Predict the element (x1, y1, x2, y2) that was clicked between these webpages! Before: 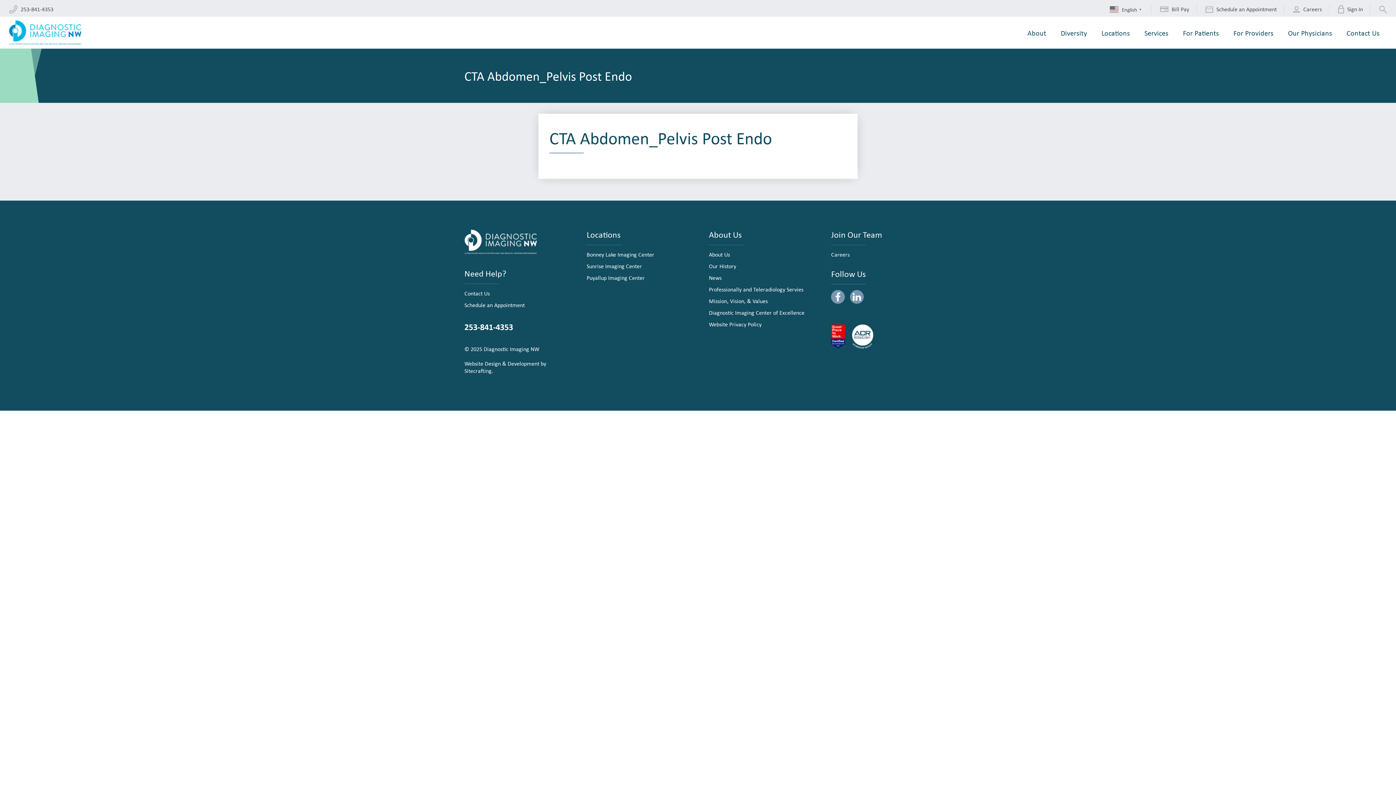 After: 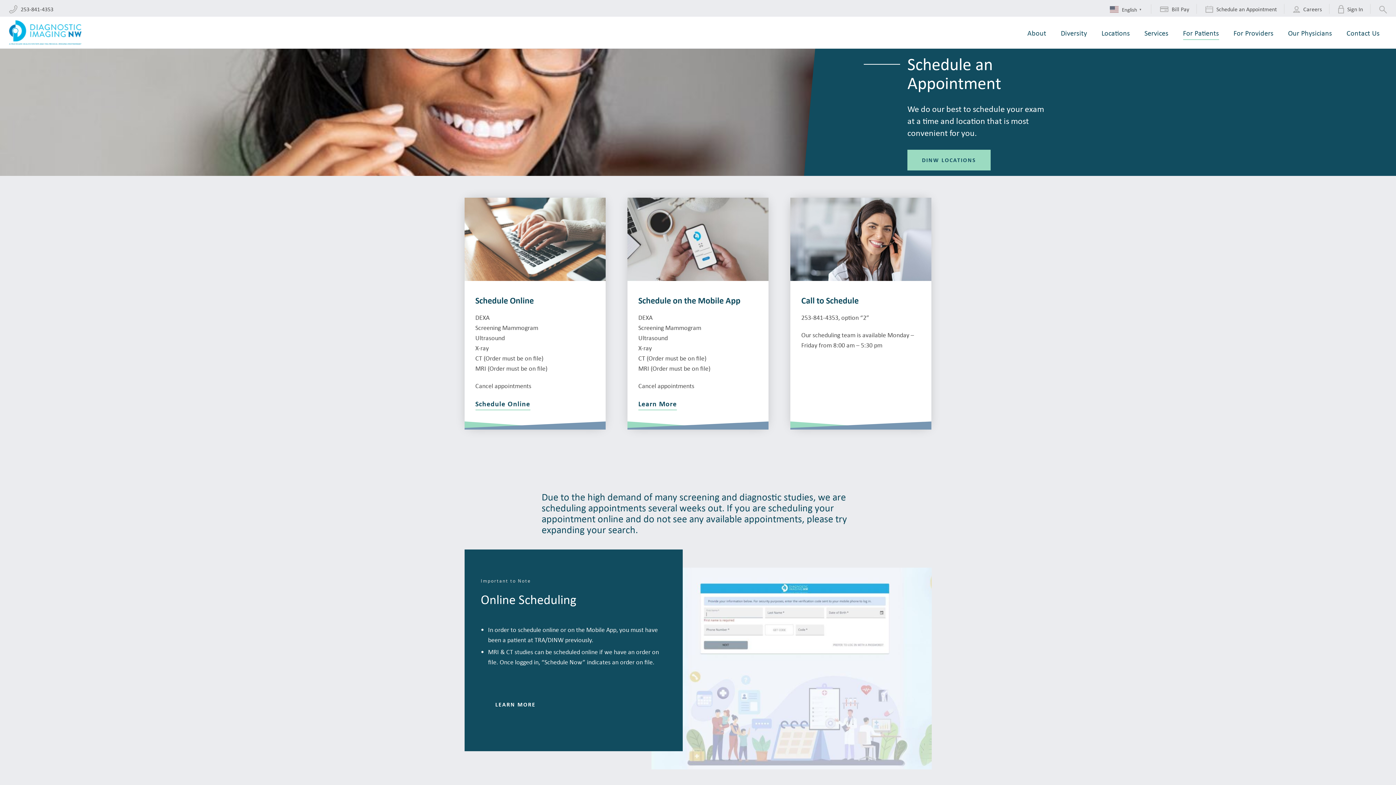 Action: label:  Schedule an Appointment bbox: (1198, 4, 1284, 13)